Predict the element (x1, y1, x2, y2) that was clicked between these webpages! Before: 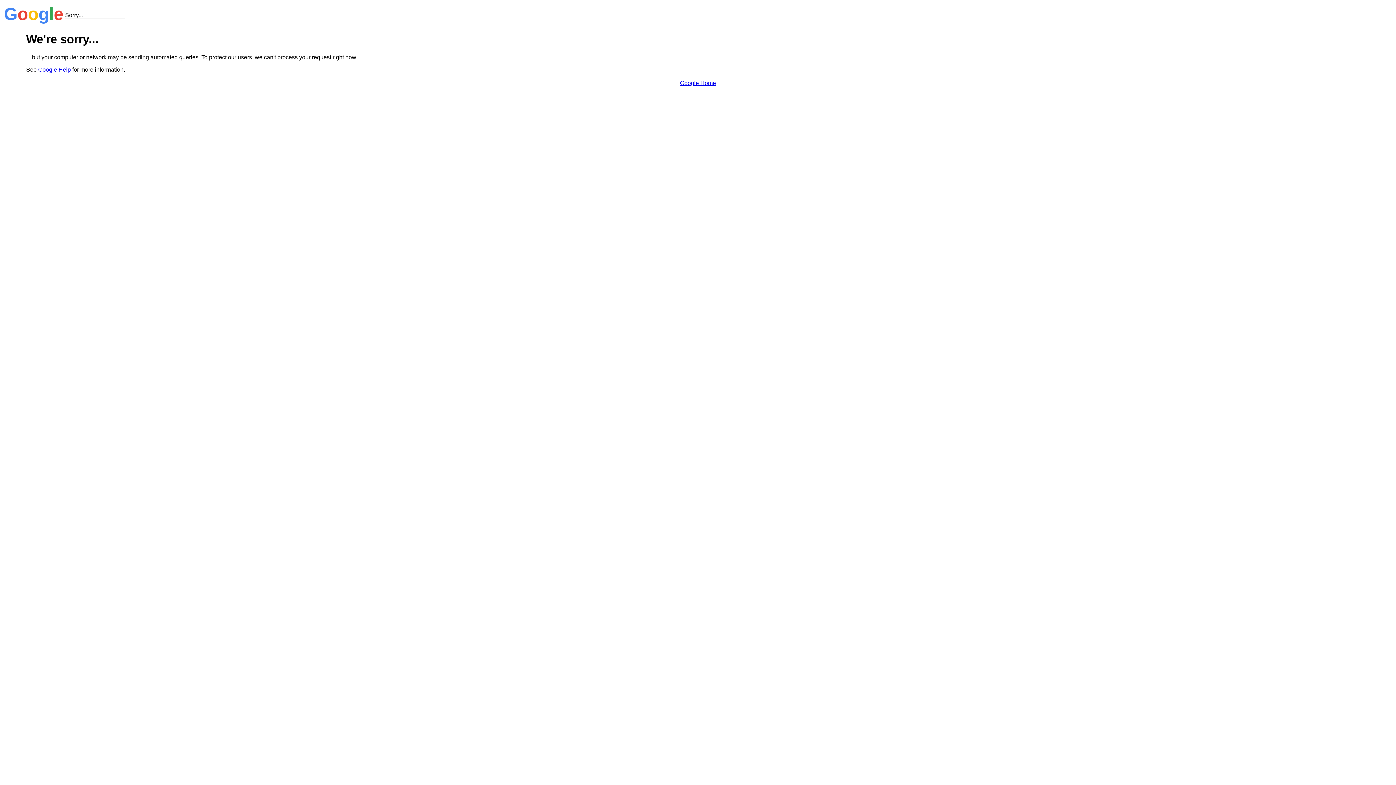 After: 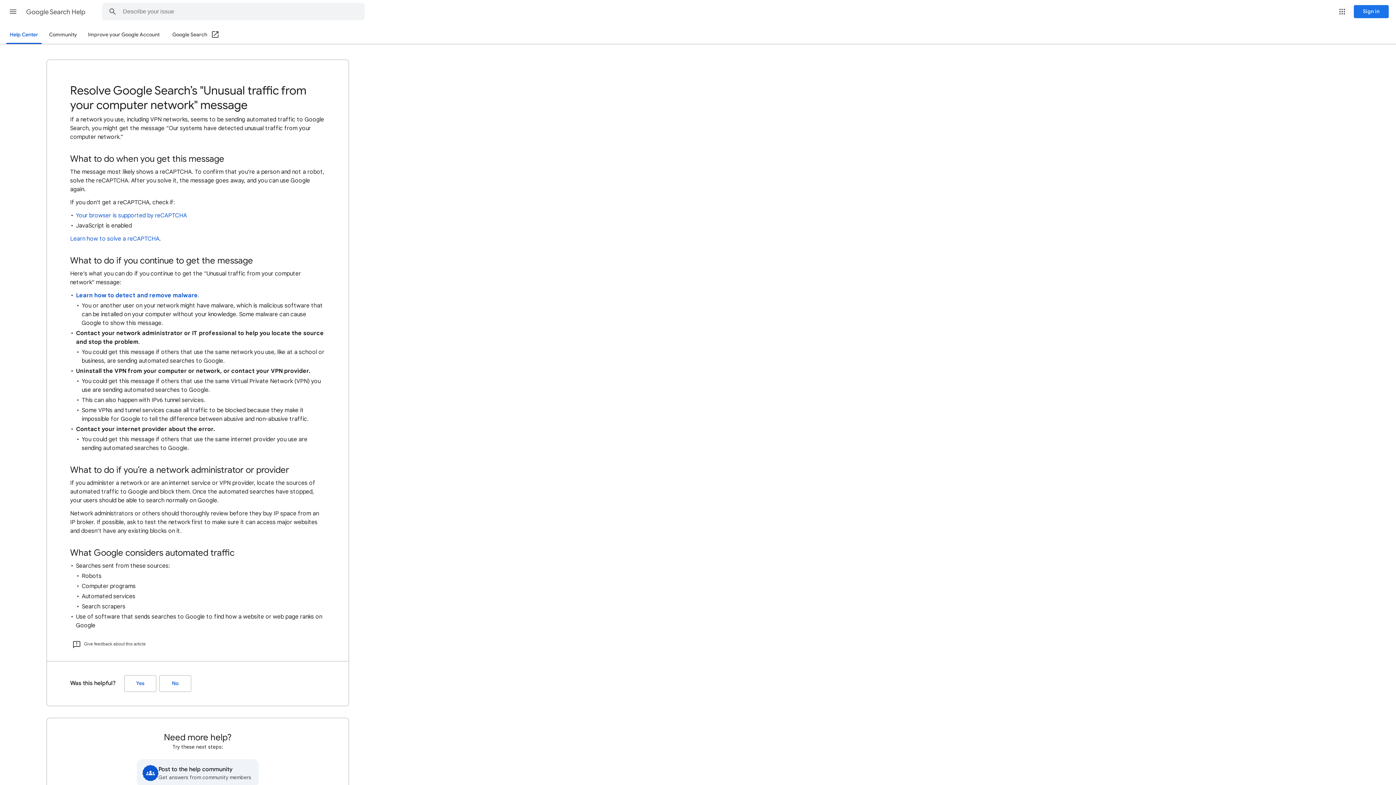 Action: bbox: (38, 66, 70, 72) label: Google Help